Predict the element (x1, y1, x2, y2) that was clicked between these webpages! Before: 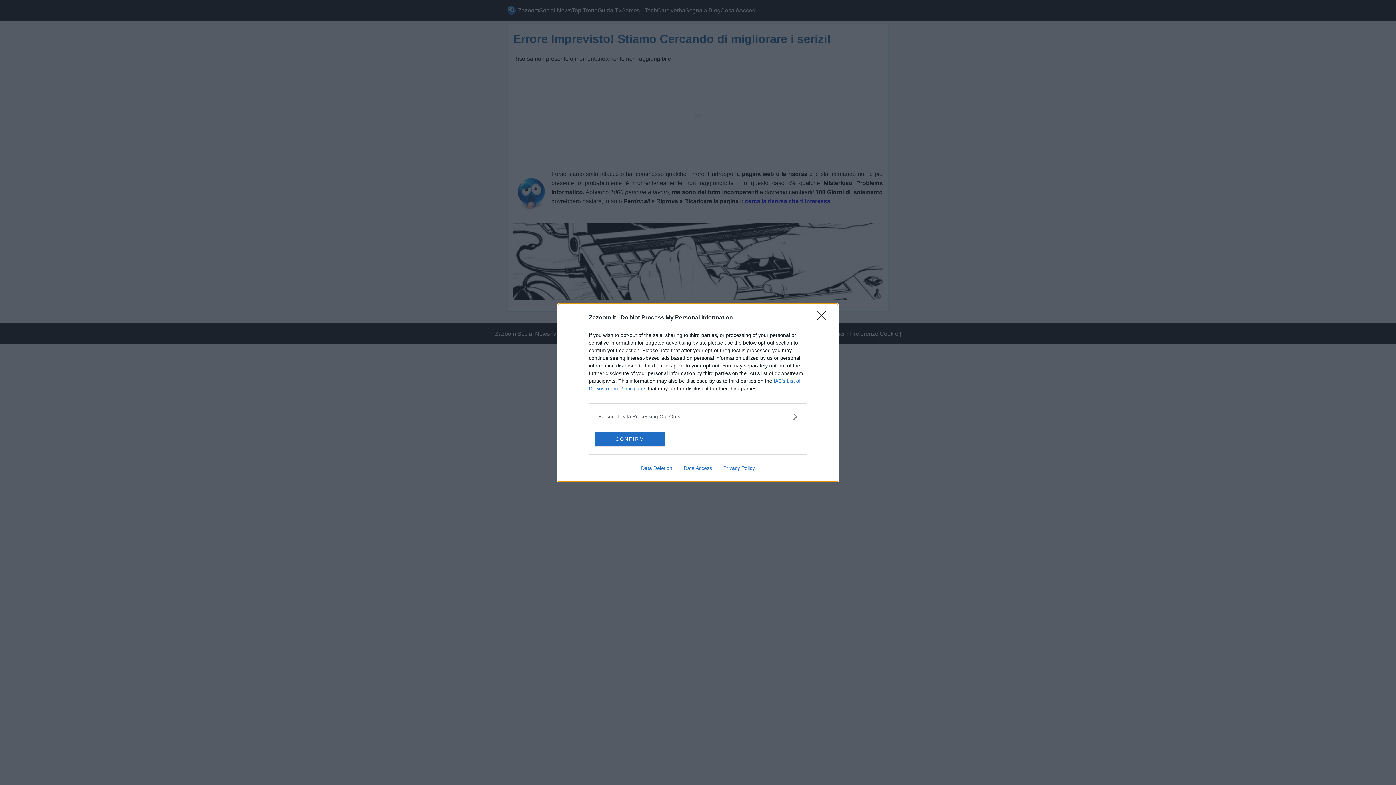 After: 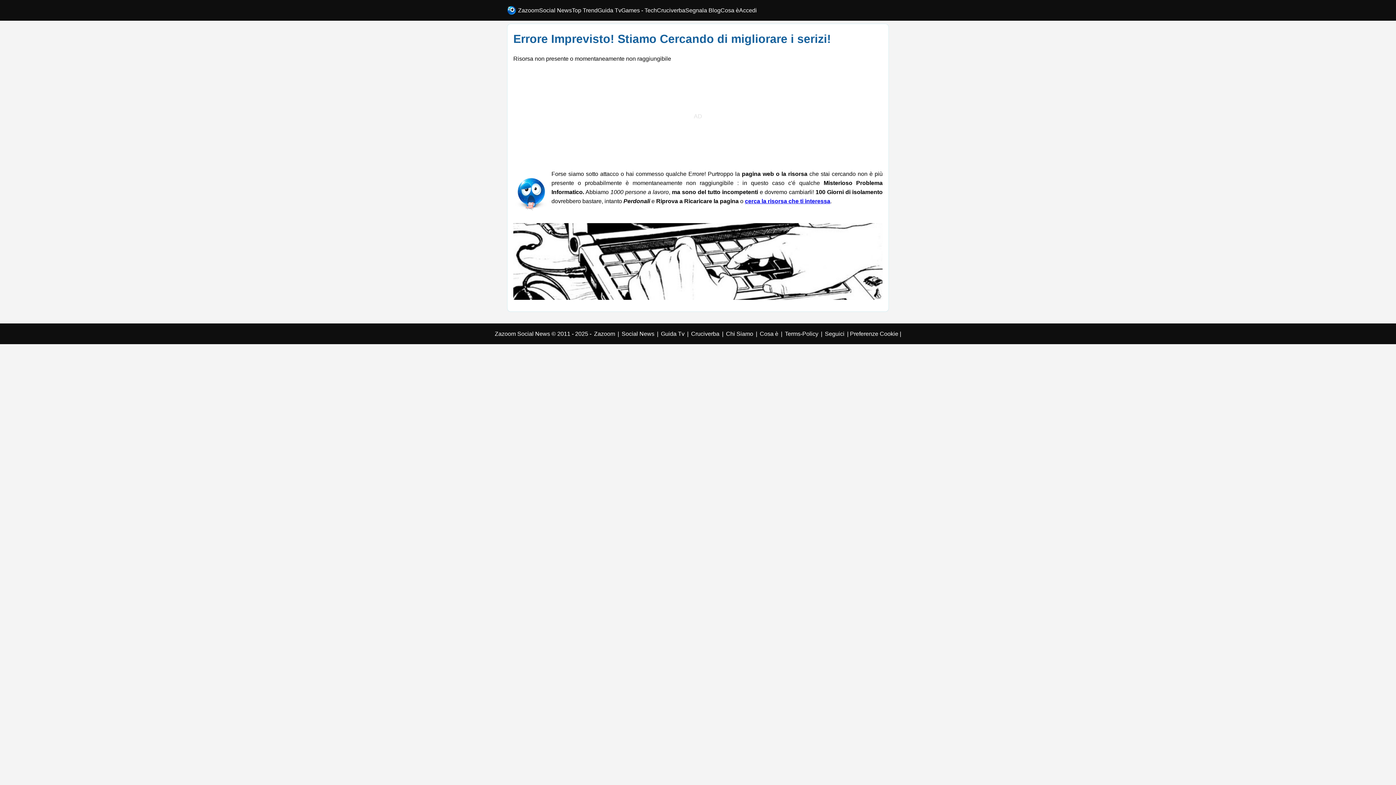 Action: label: Close bbox: (817, 311, 830, 324)